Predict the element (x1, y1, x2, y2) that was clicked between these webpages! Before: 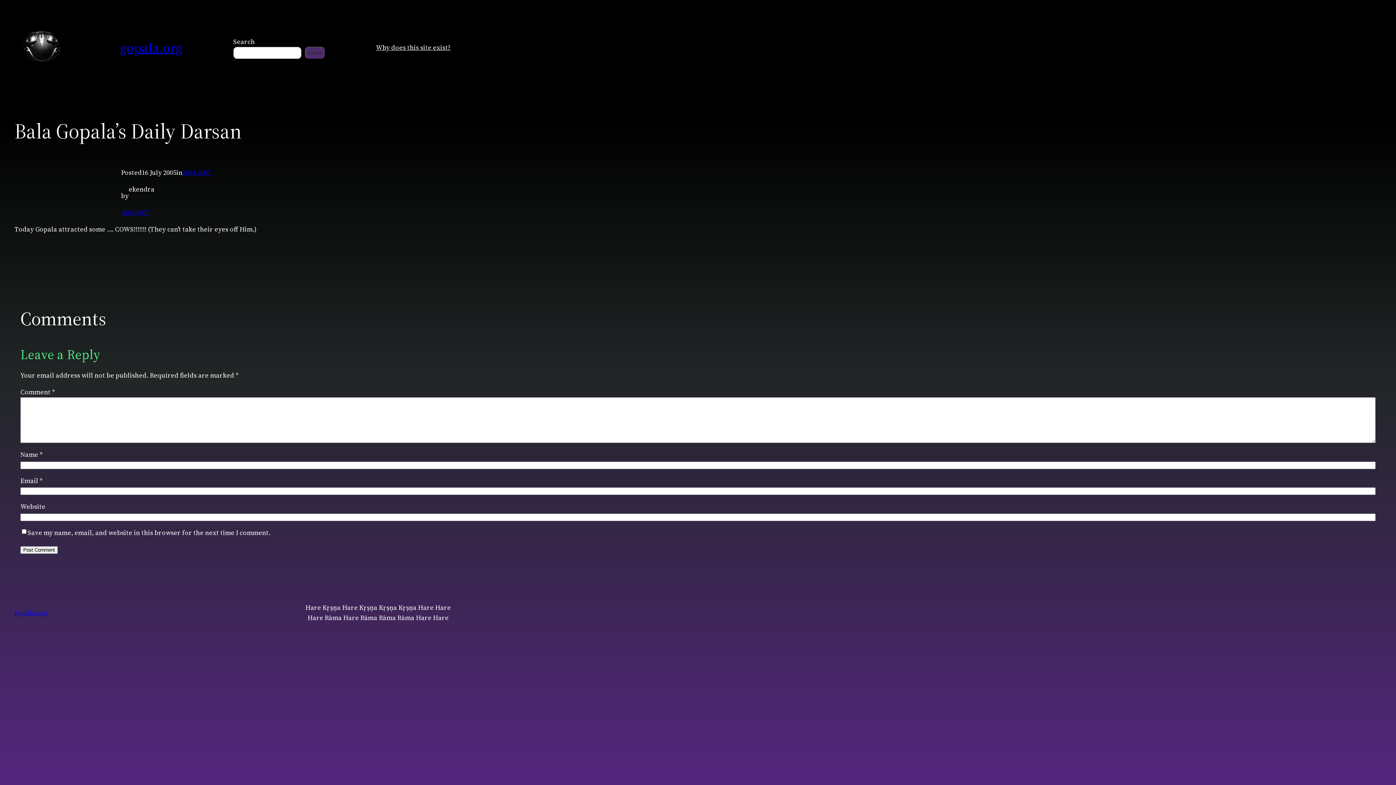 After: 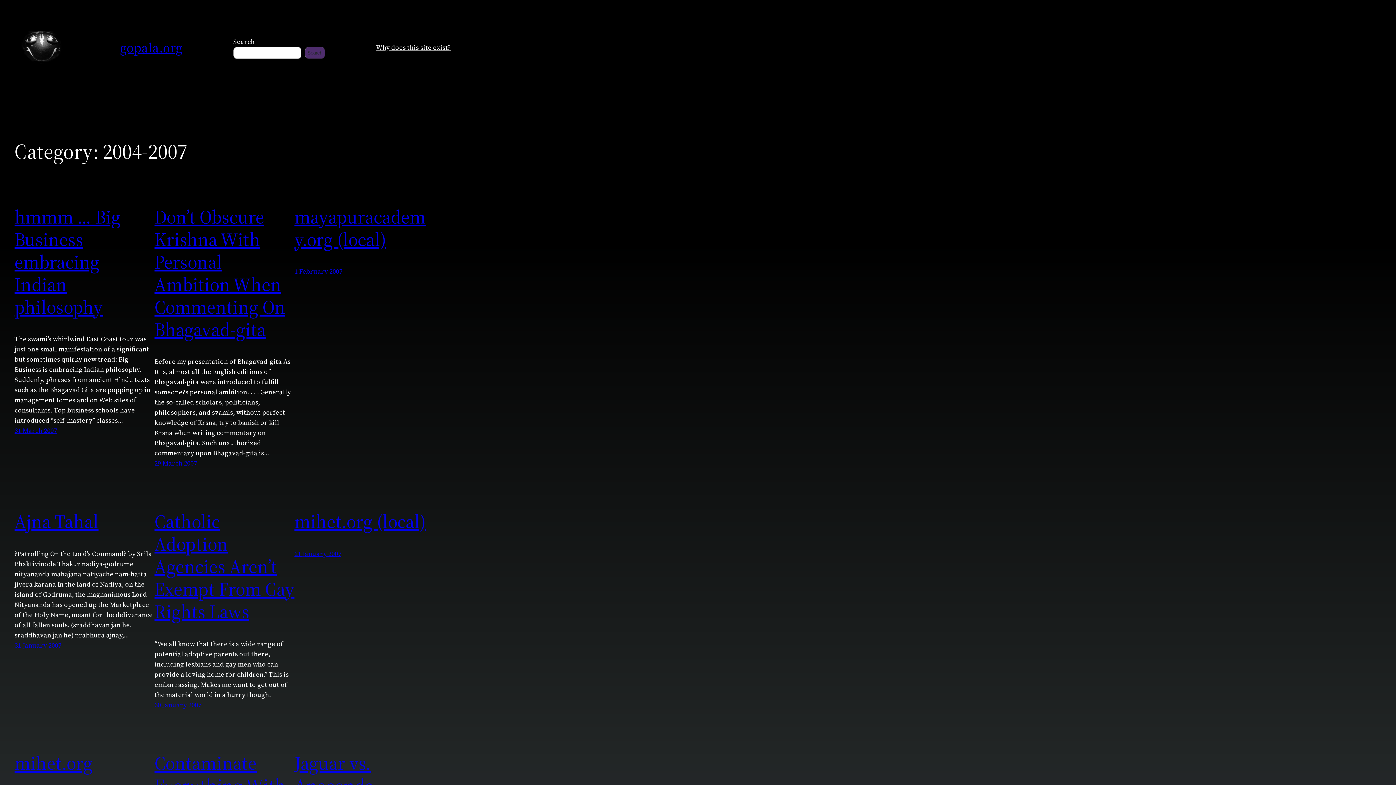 Action: bbox: (182, 168, 210, 177) label: 2004-2007